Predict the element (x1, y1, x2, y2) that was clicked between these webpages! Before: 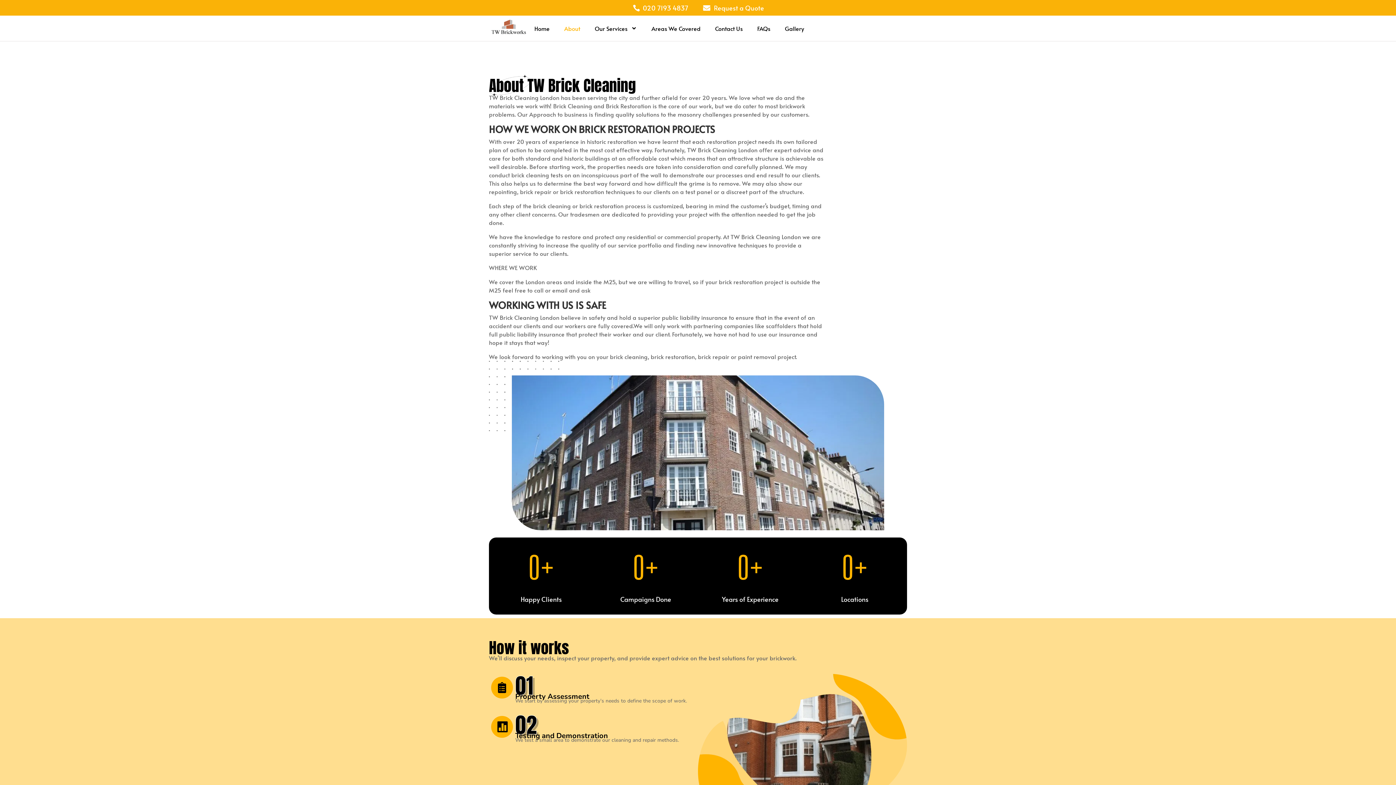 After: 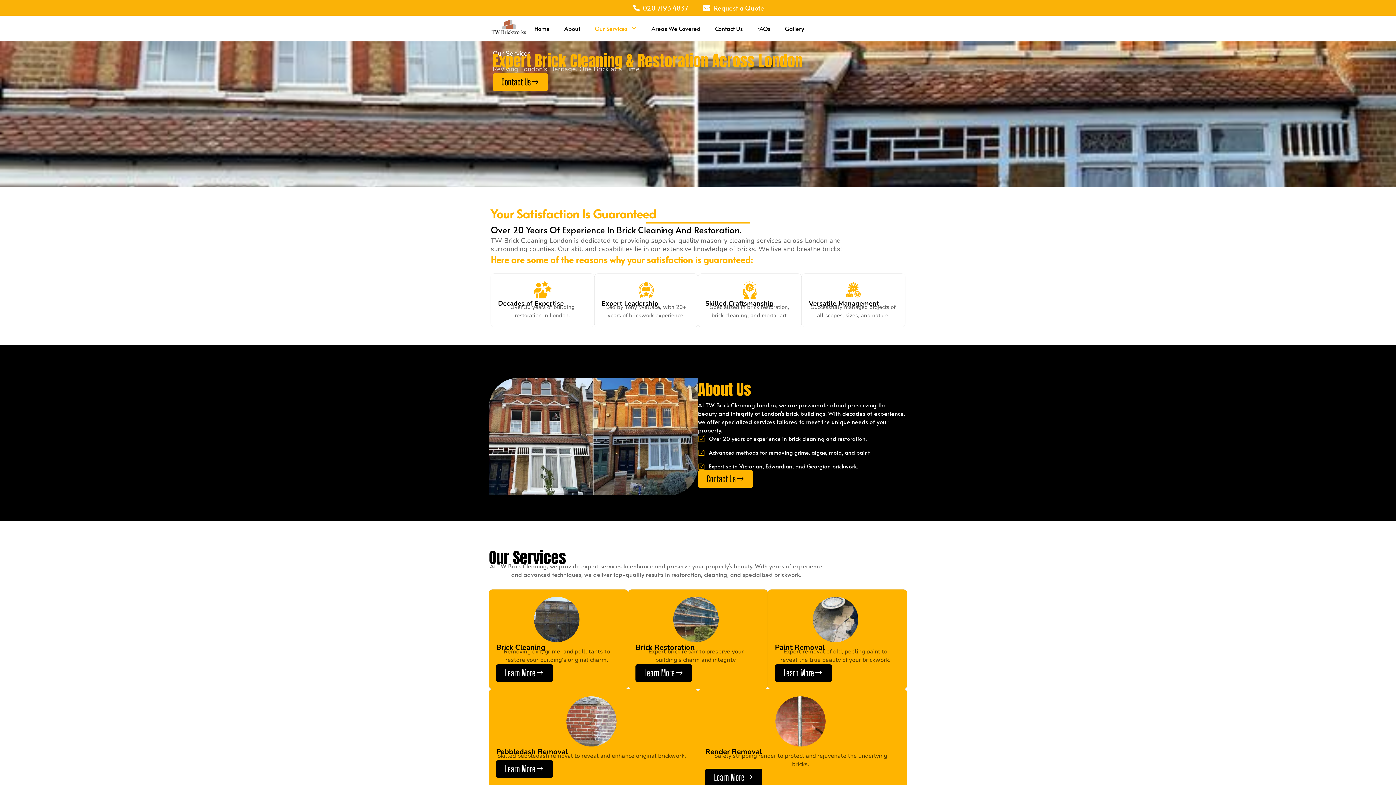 Action: label: Our Services bbox: (587, 19, 644, 37)